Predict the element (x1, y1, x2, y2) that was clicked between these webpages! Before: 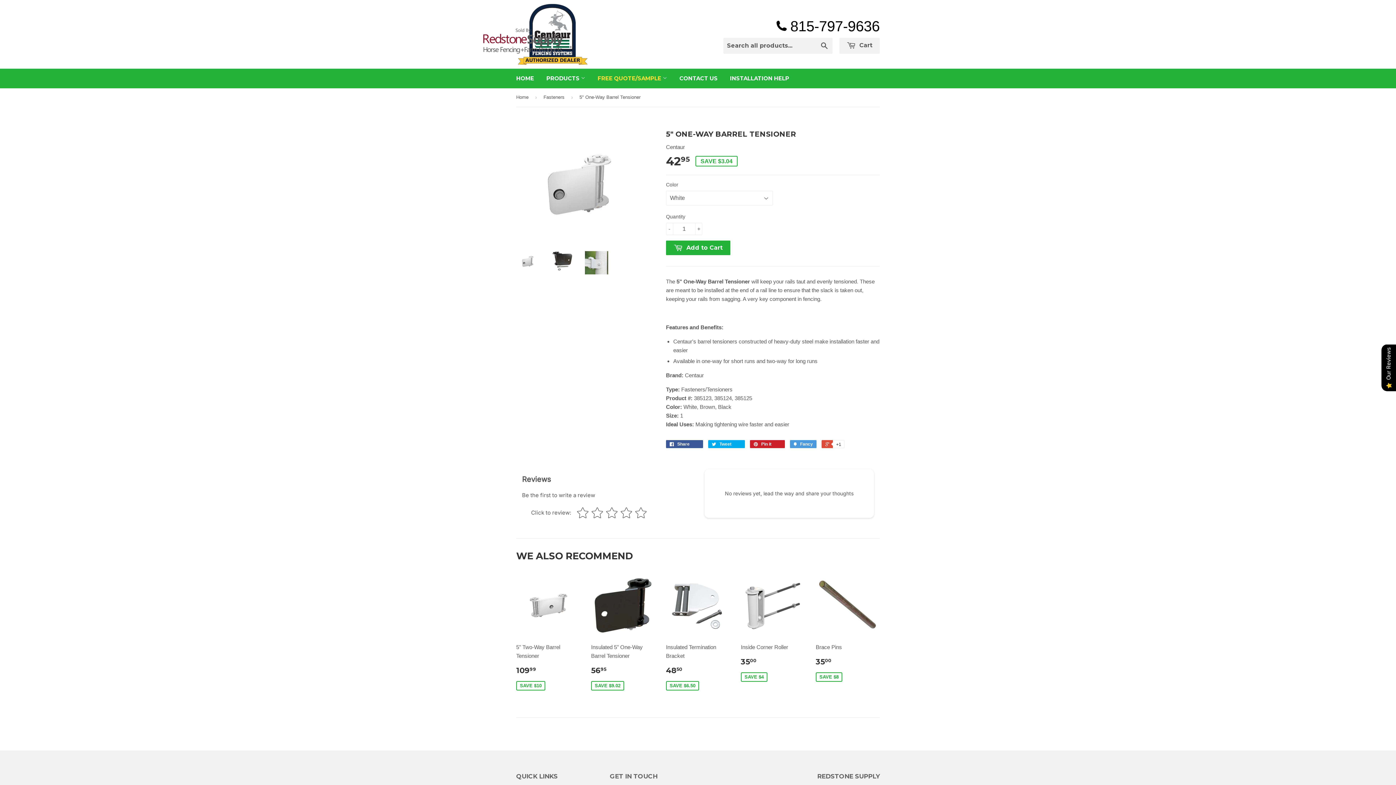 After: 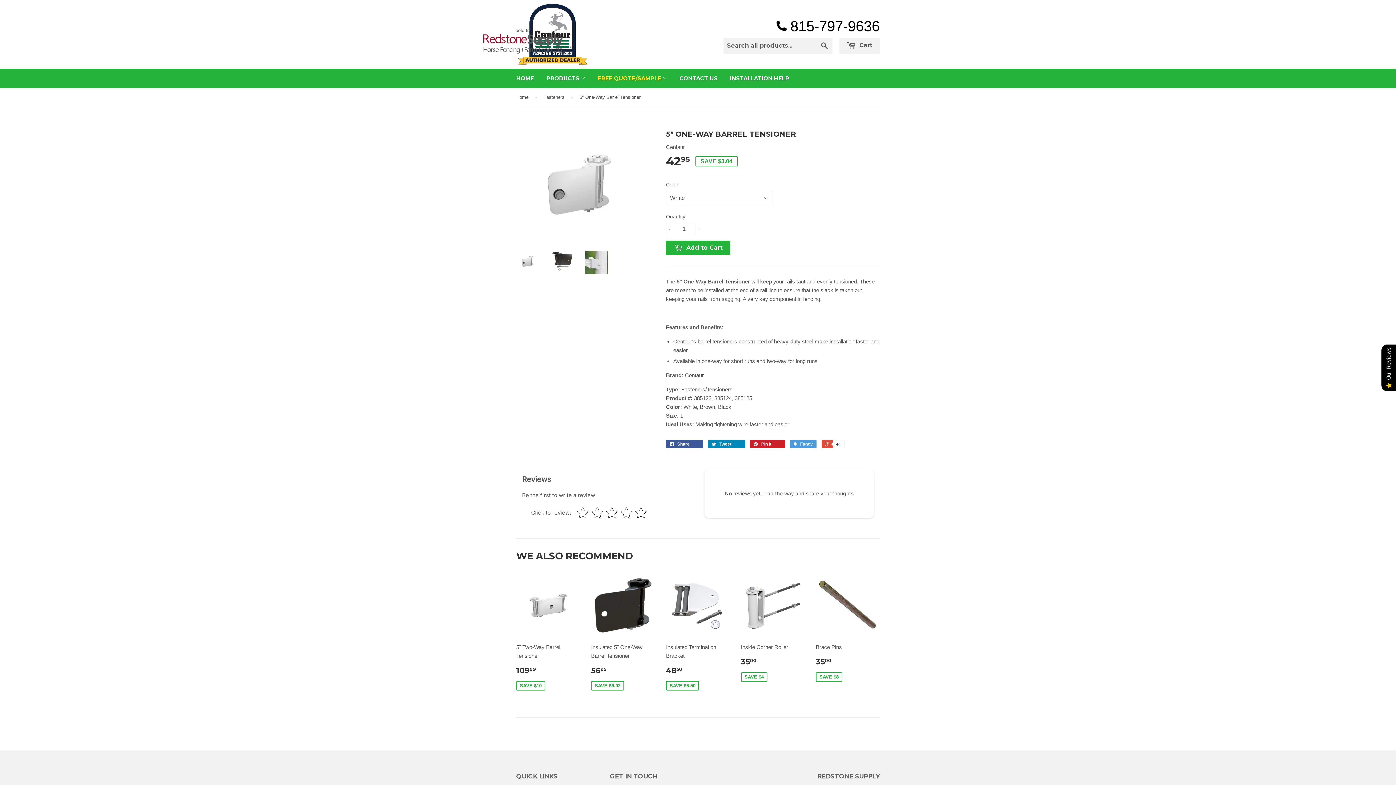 Action: label:  Tweet 0 bbox: (708, 440, 745, 448)